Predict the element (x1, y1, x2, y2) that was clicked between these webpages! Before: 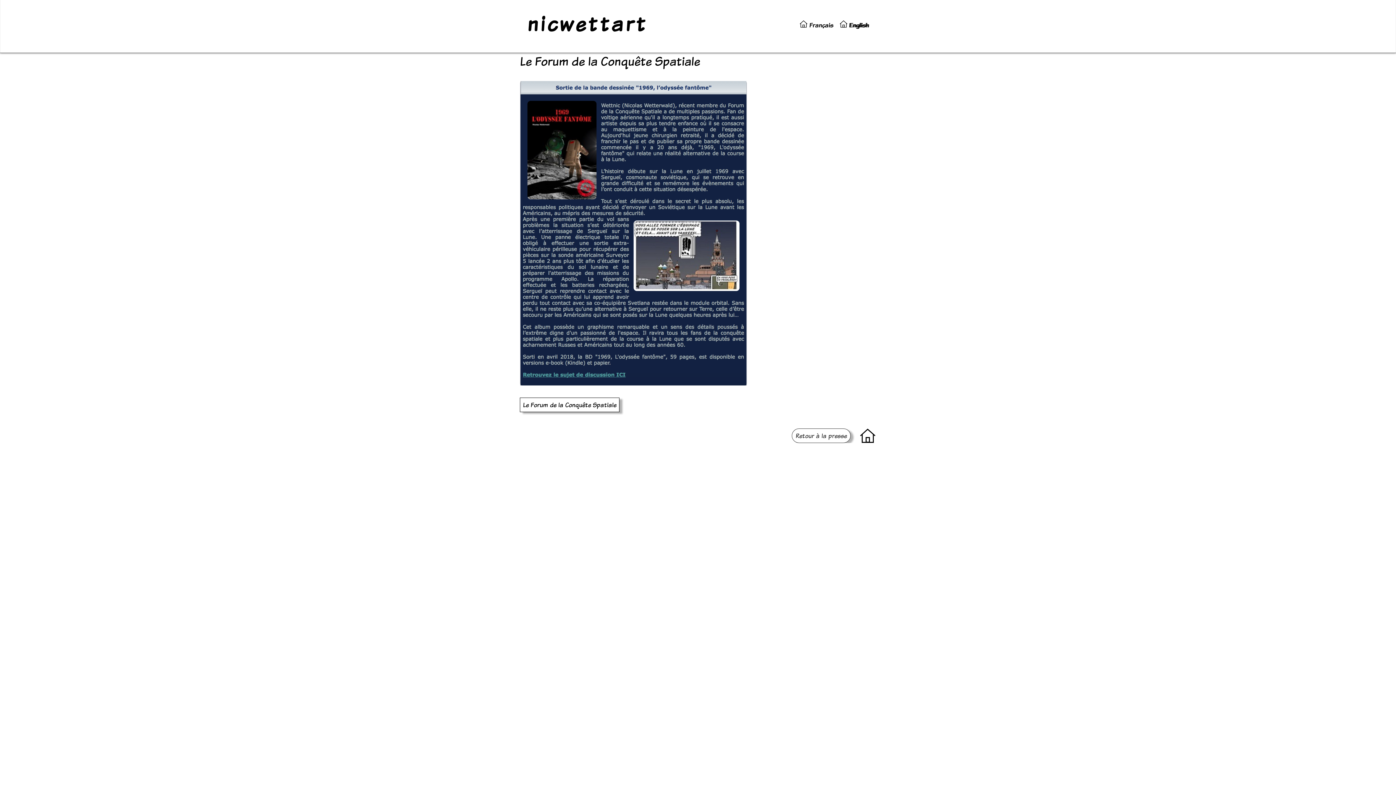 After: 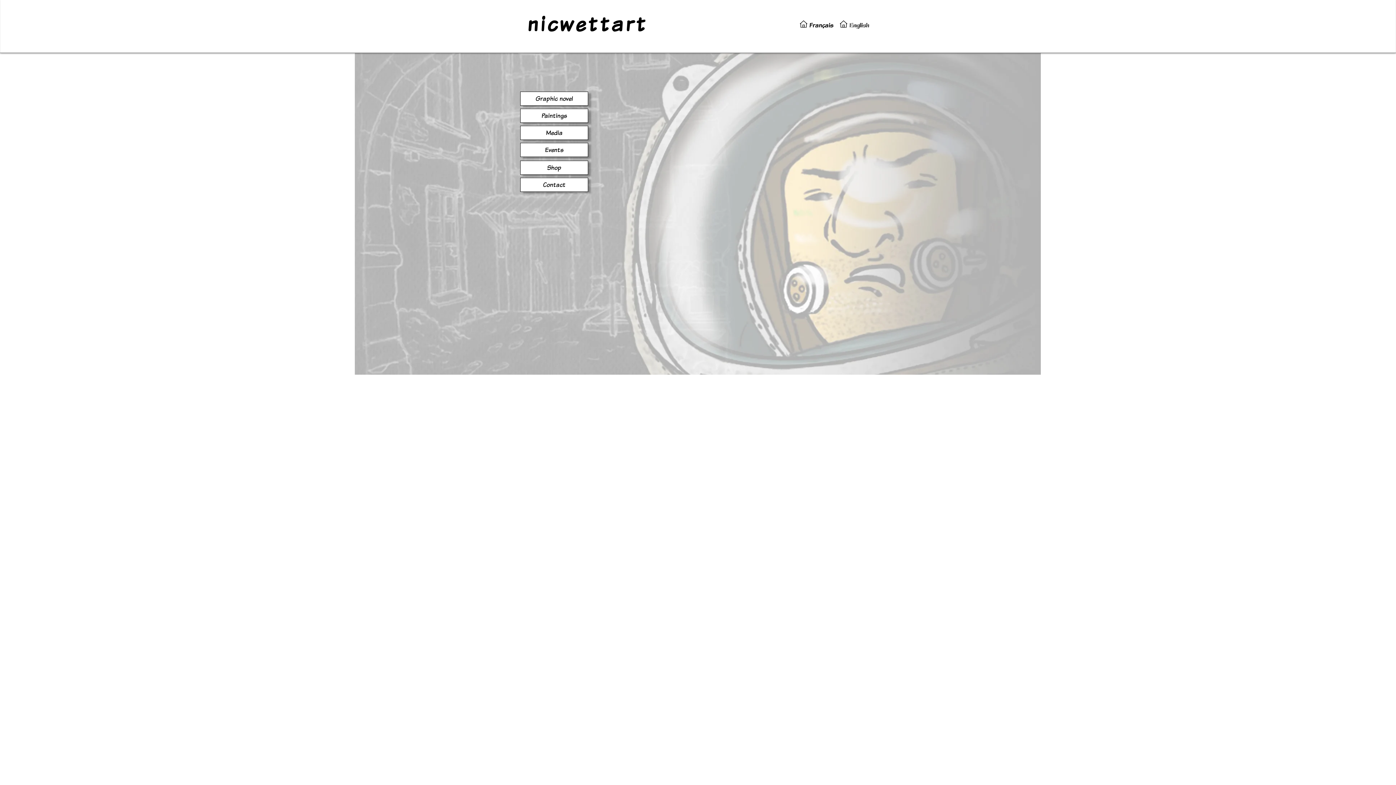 Action: label: English bbox: (841, 18, 876, 32)